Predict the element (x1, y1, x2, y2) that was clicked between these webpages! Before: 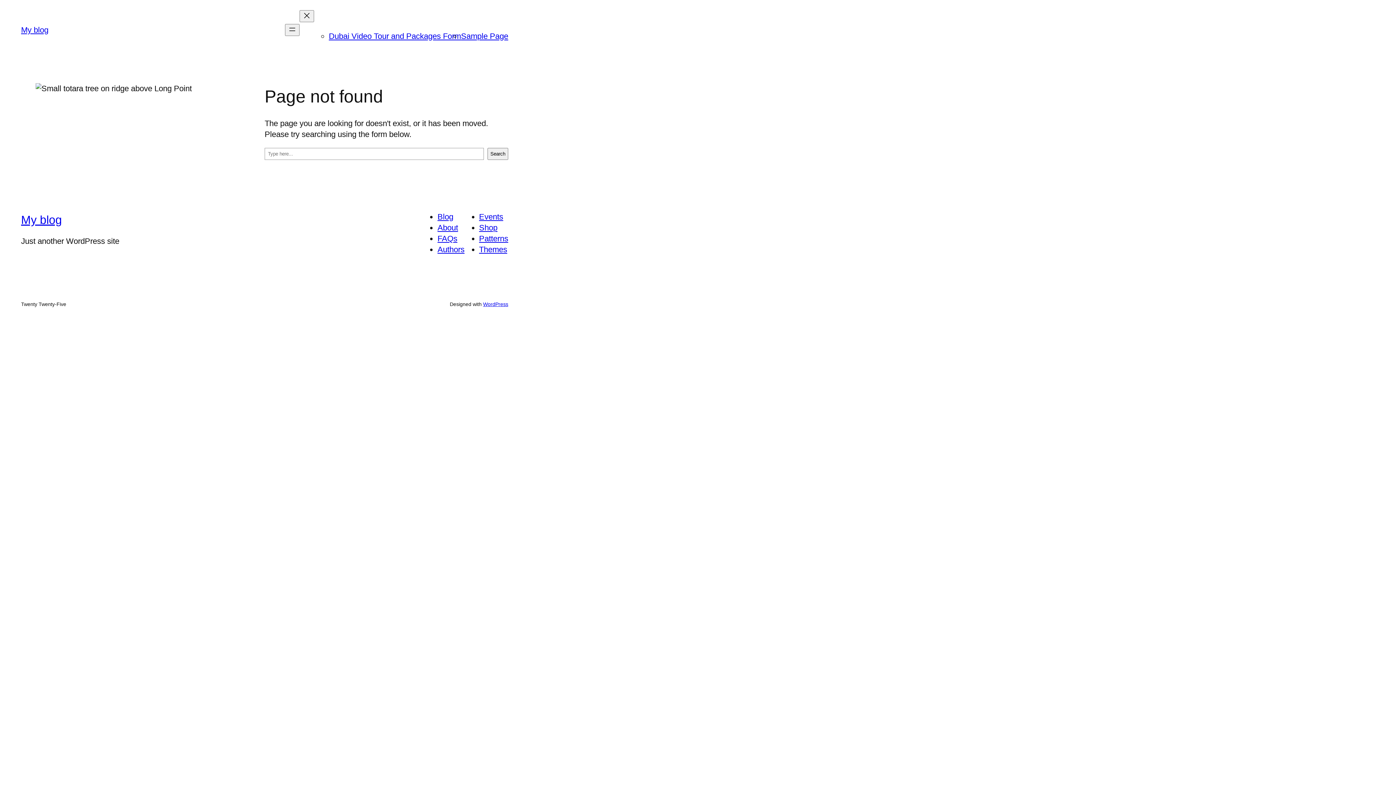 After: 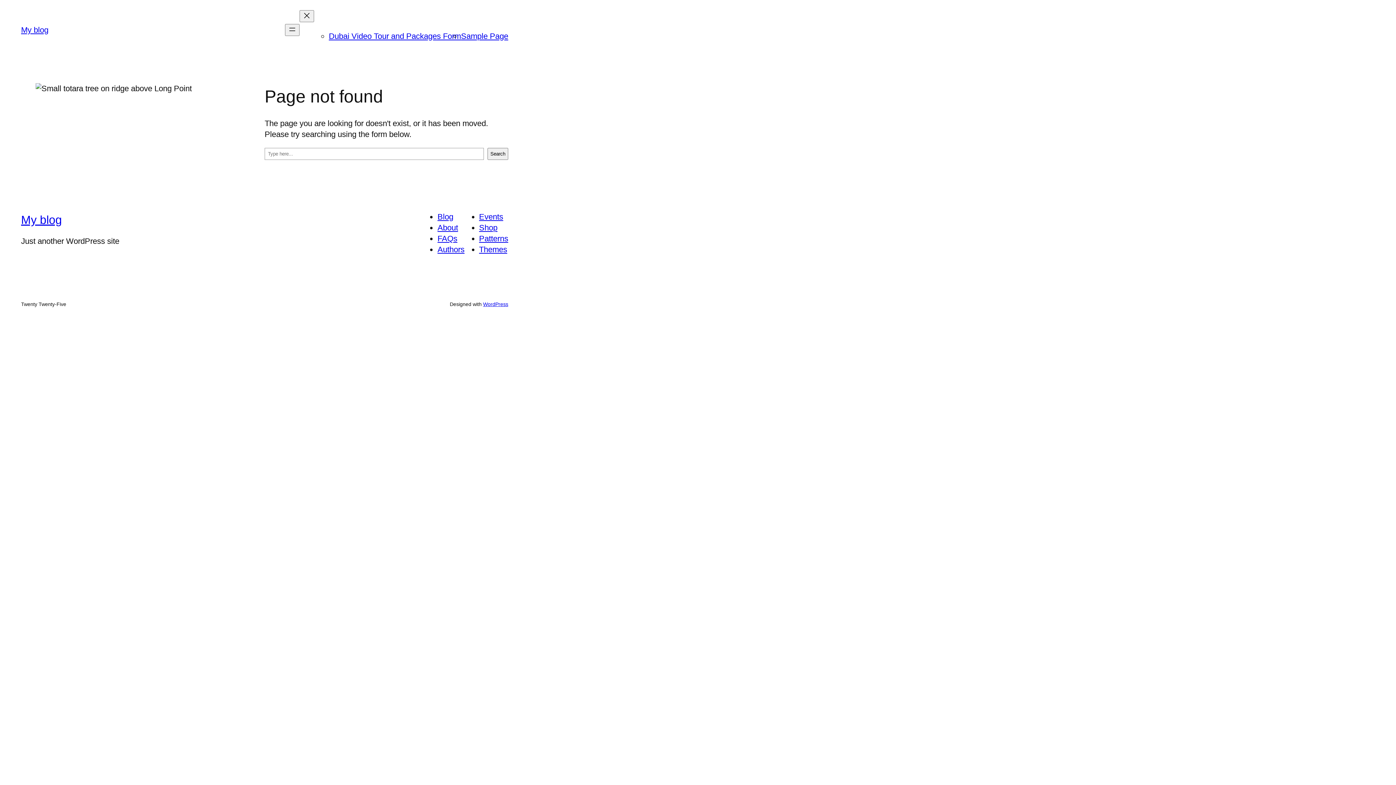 Action: label: Blog bbox: (437, 212, 453, 221)